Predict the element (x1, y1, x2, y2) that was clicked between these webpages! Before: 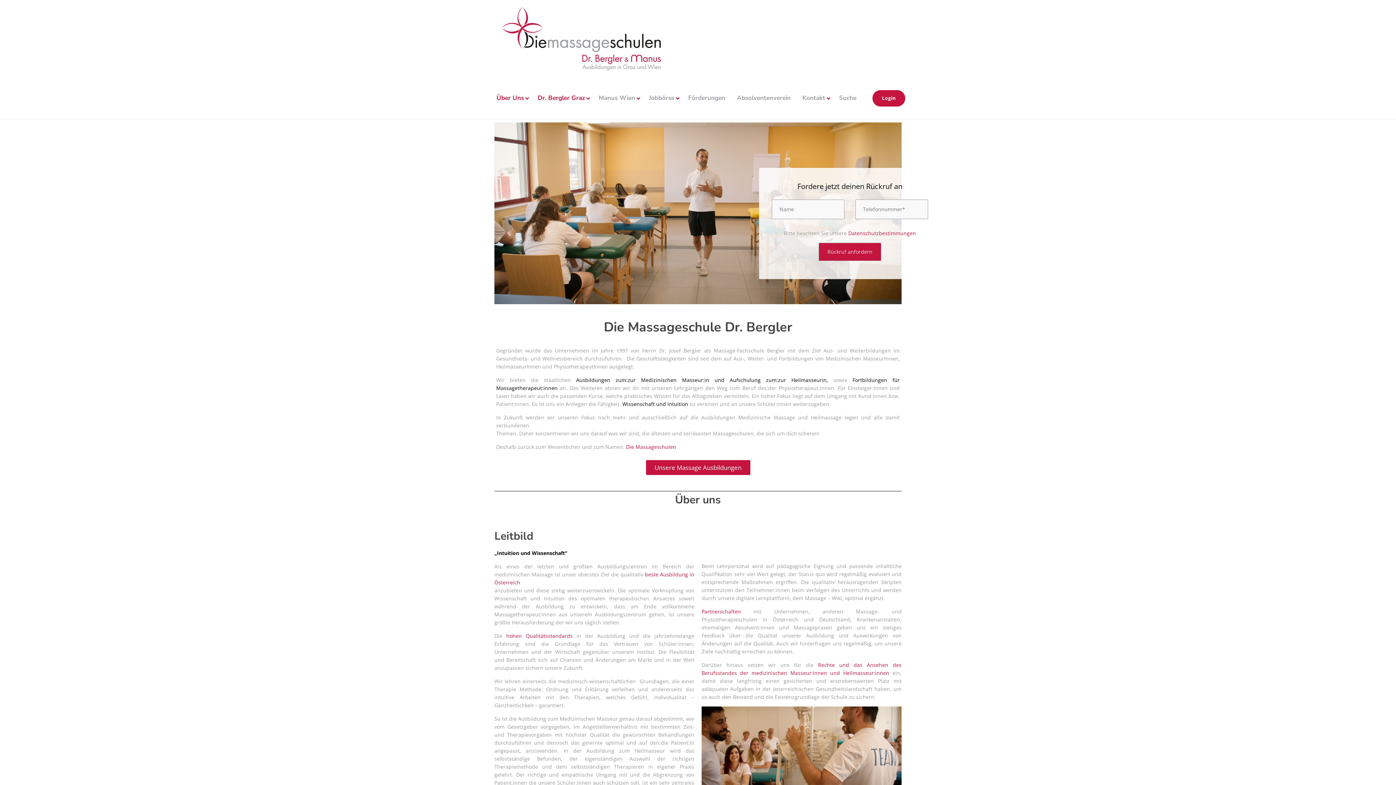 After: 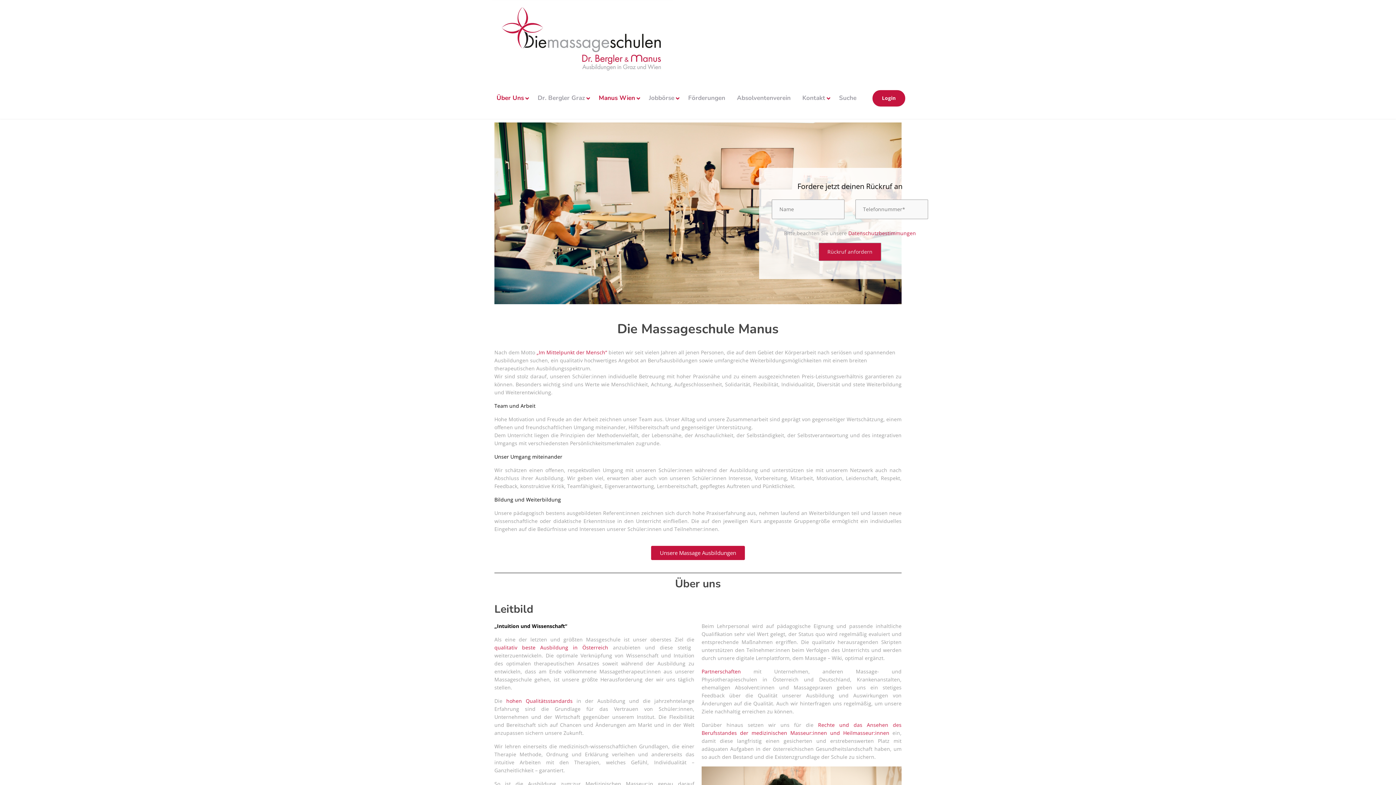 Action: bbox: (593, 77, 642, 118) label: Manus Wien